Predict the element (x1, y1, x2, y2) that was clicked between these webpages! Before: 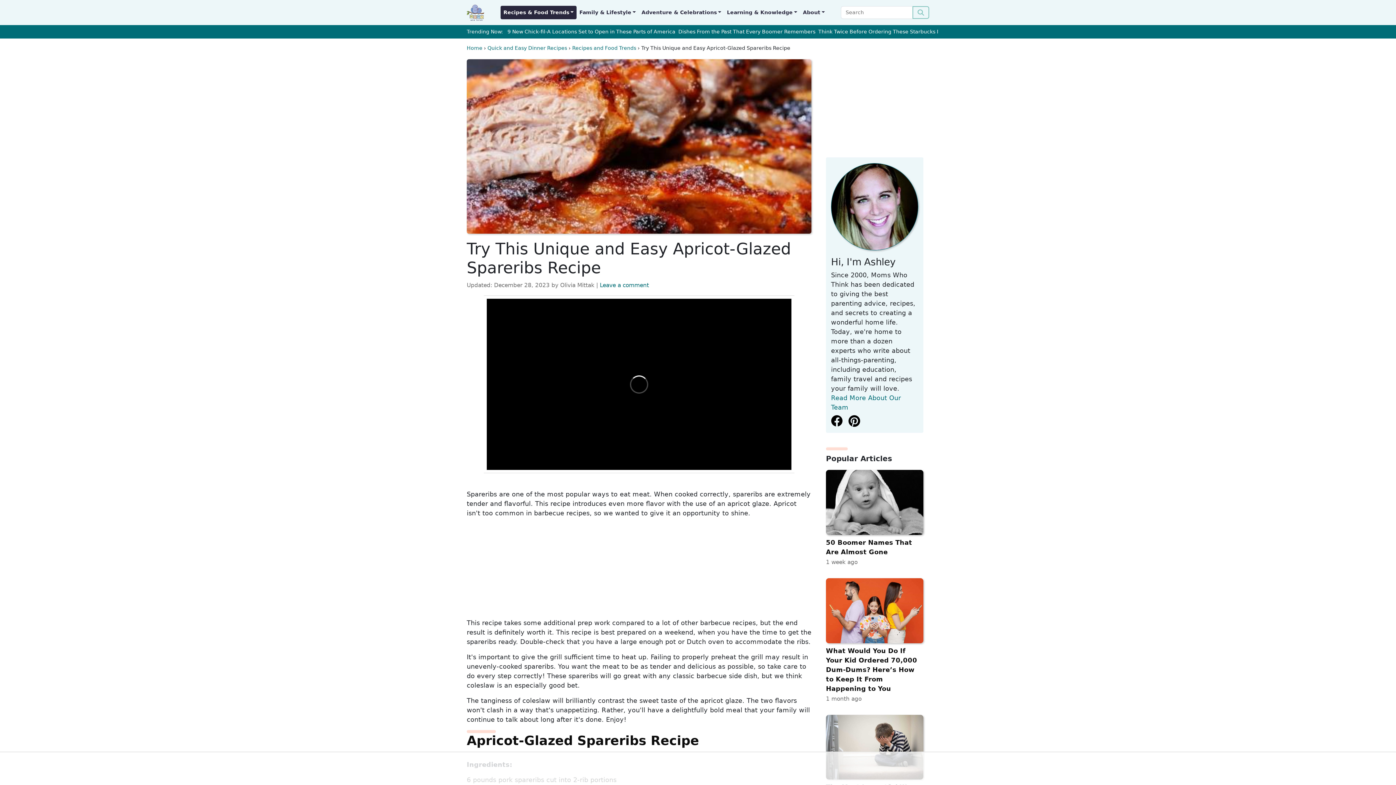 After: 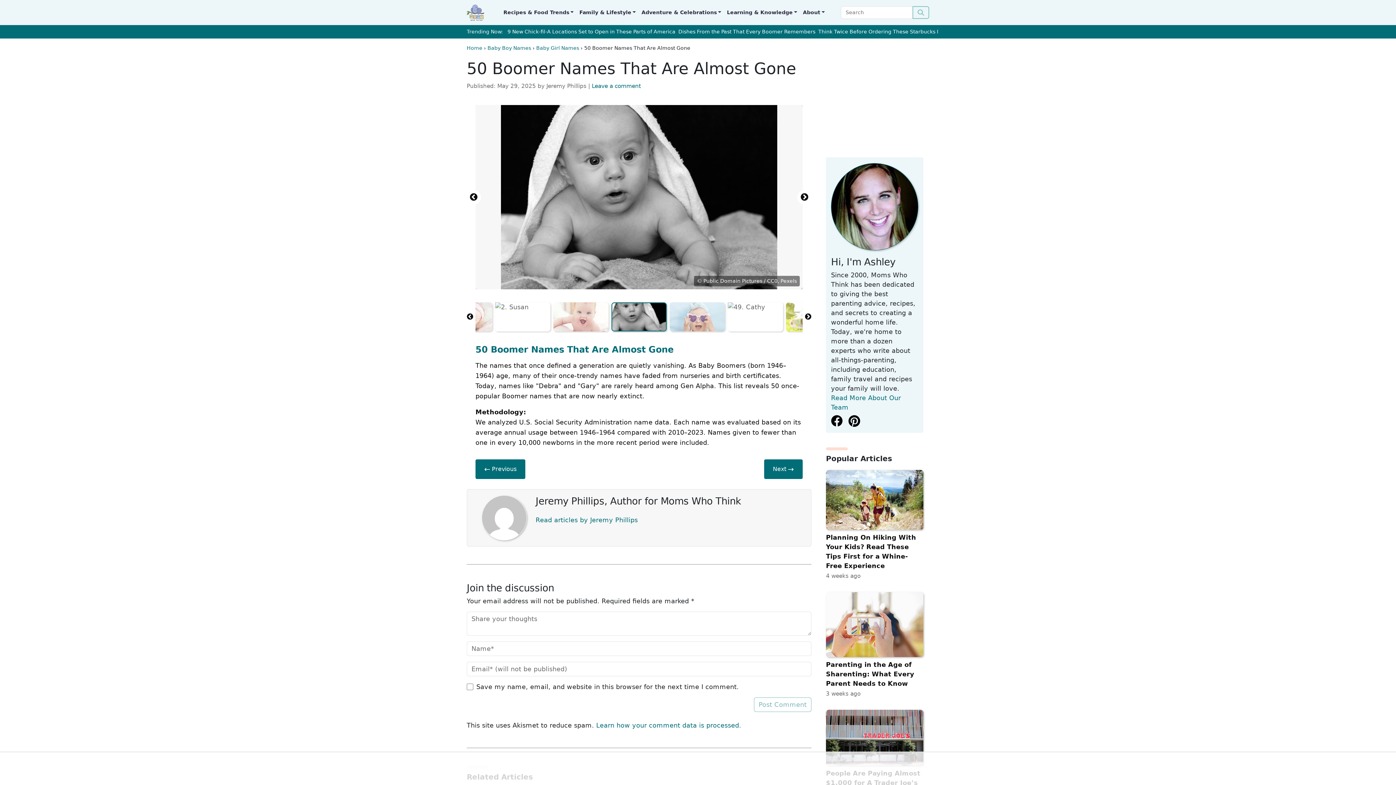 Action: bbox: (826, 470, 923, 566) label: 50 Boomer Names That Are Almost Gone

1 week ago